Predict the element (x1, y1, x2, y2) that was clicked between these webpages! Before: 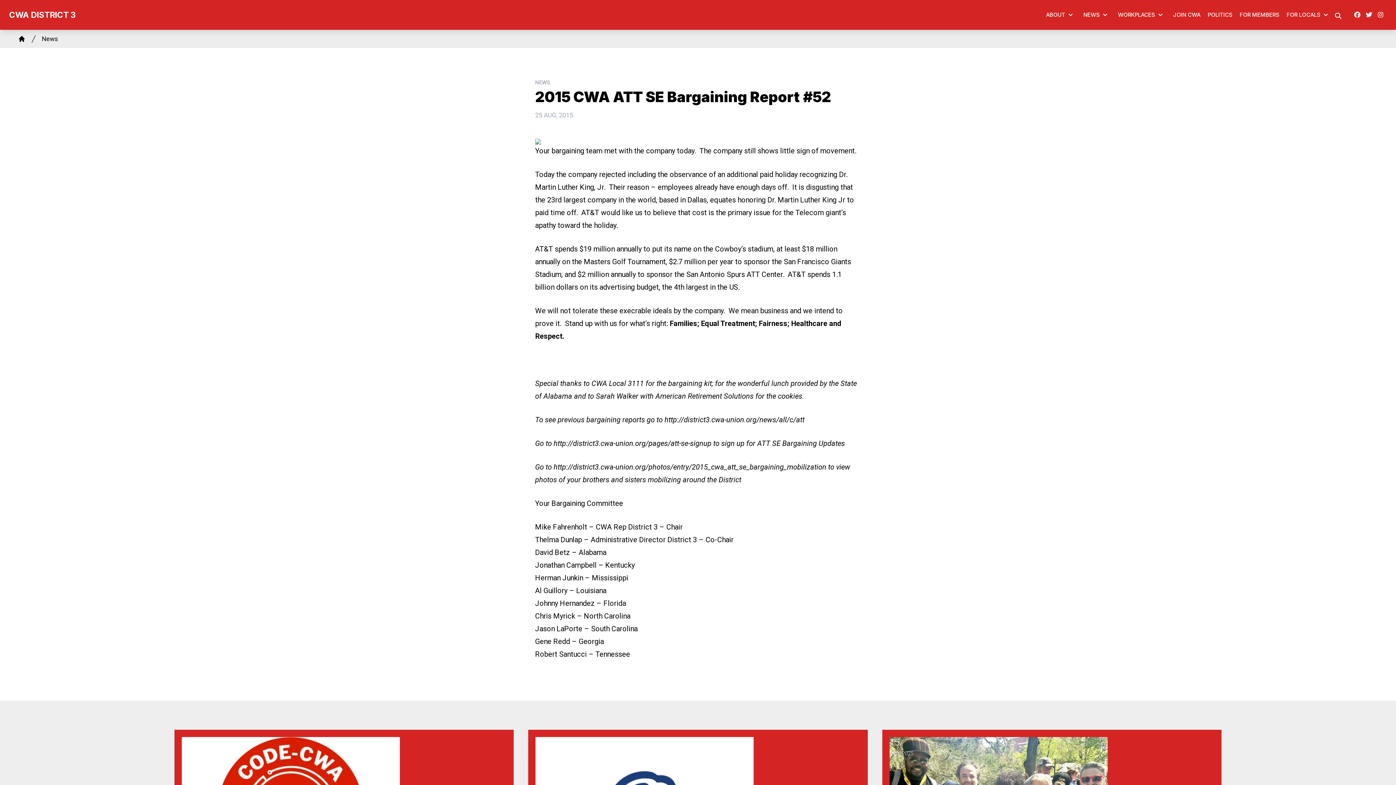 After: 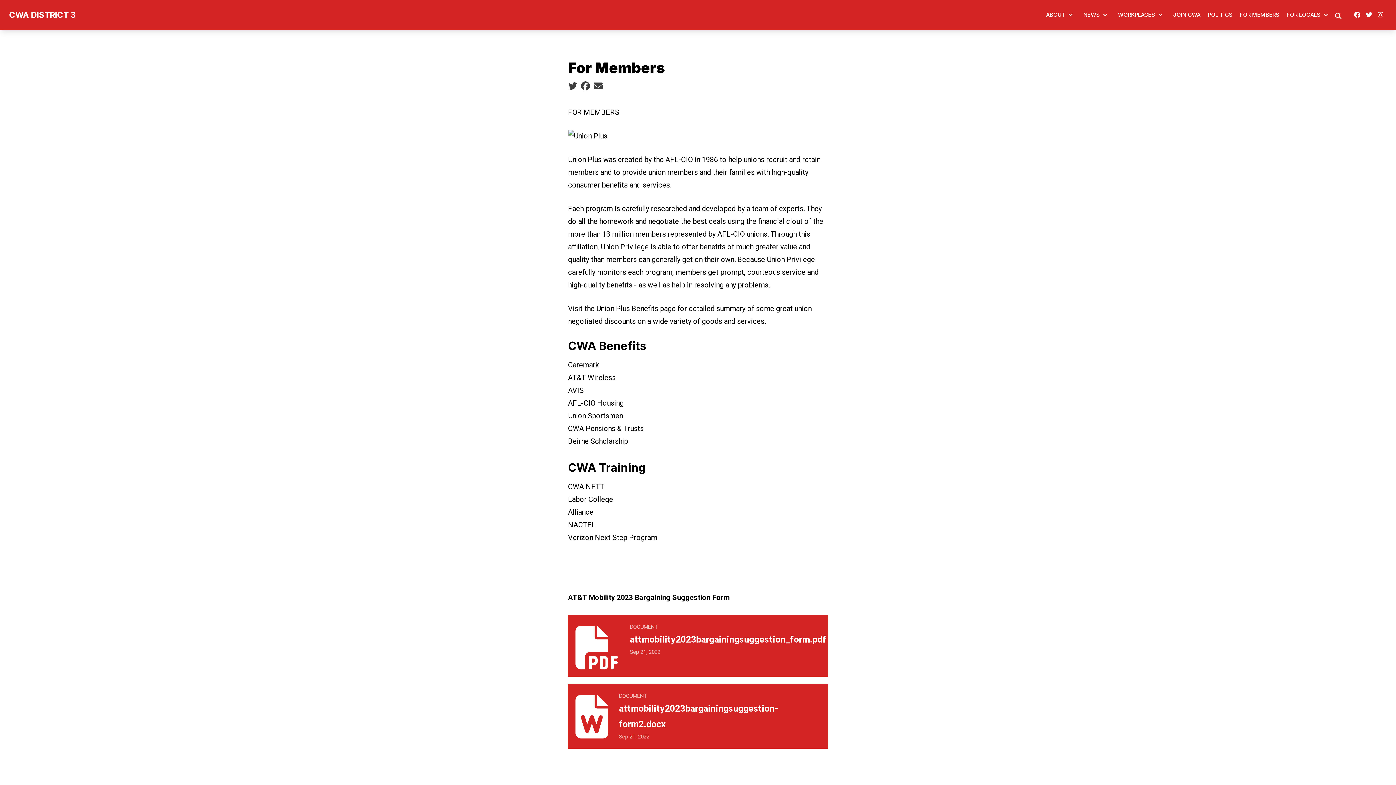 Action: label: FOR MEMBERS bbox: (1236, 5, 1283, 24)